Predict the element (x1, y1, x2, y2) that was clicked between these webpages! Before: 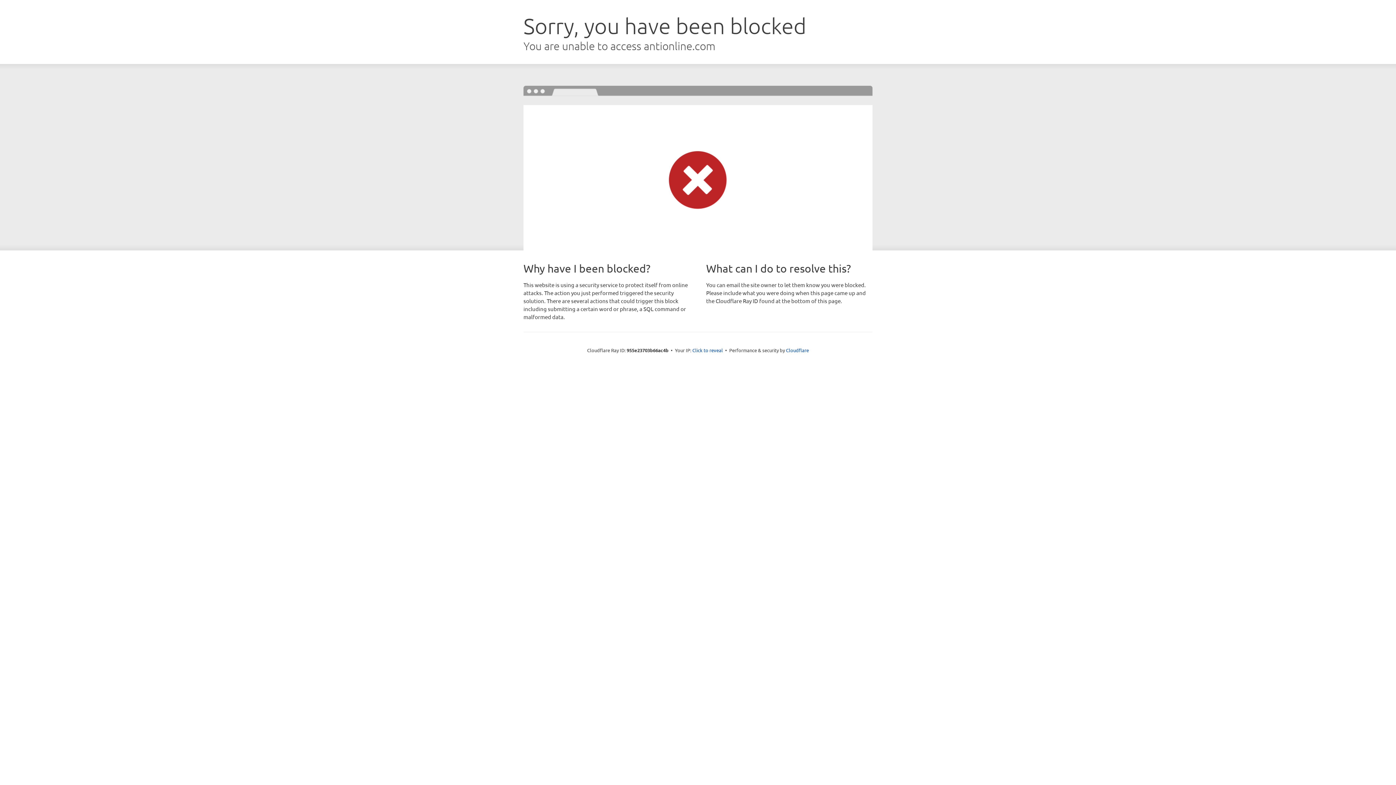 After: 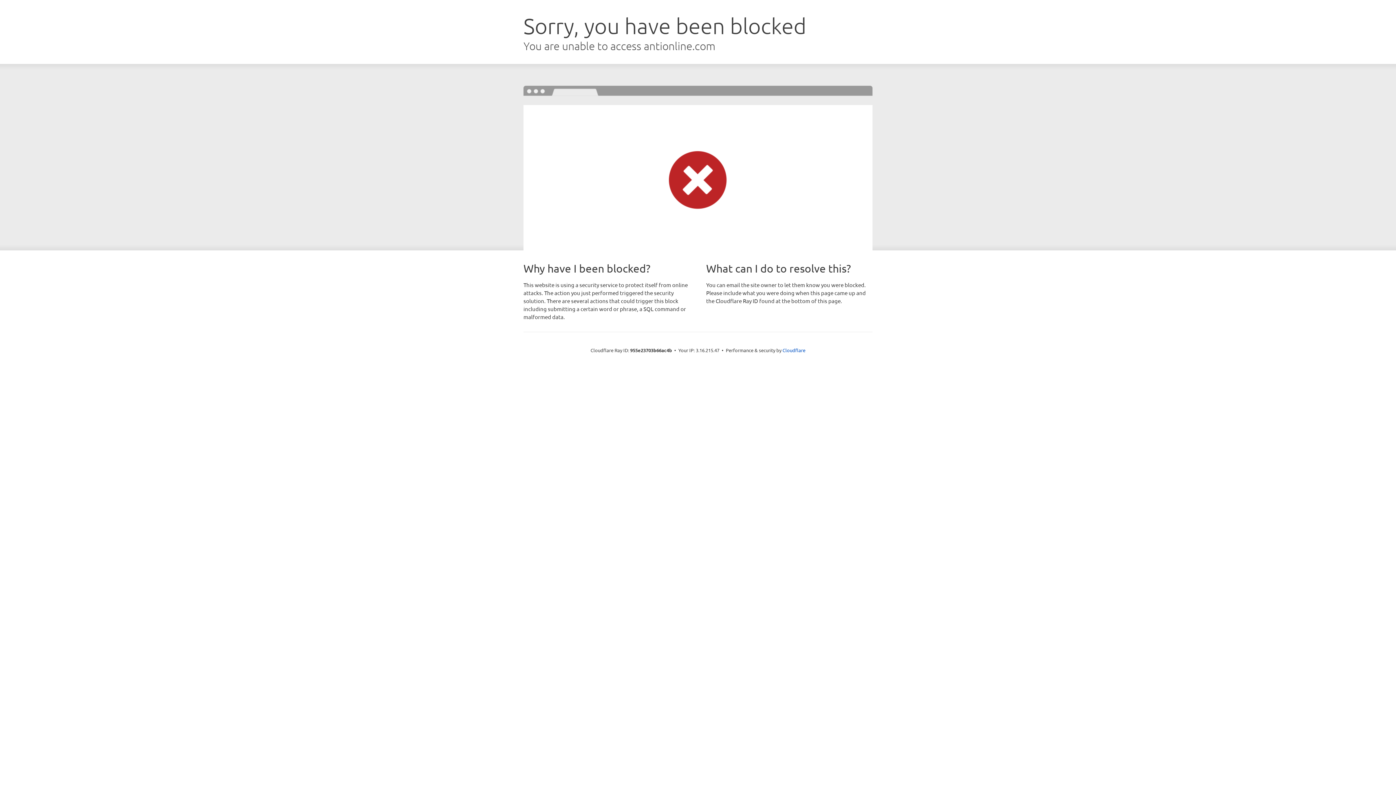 Action: label: Click to reveal bbox: (692, 346, 723, 353)